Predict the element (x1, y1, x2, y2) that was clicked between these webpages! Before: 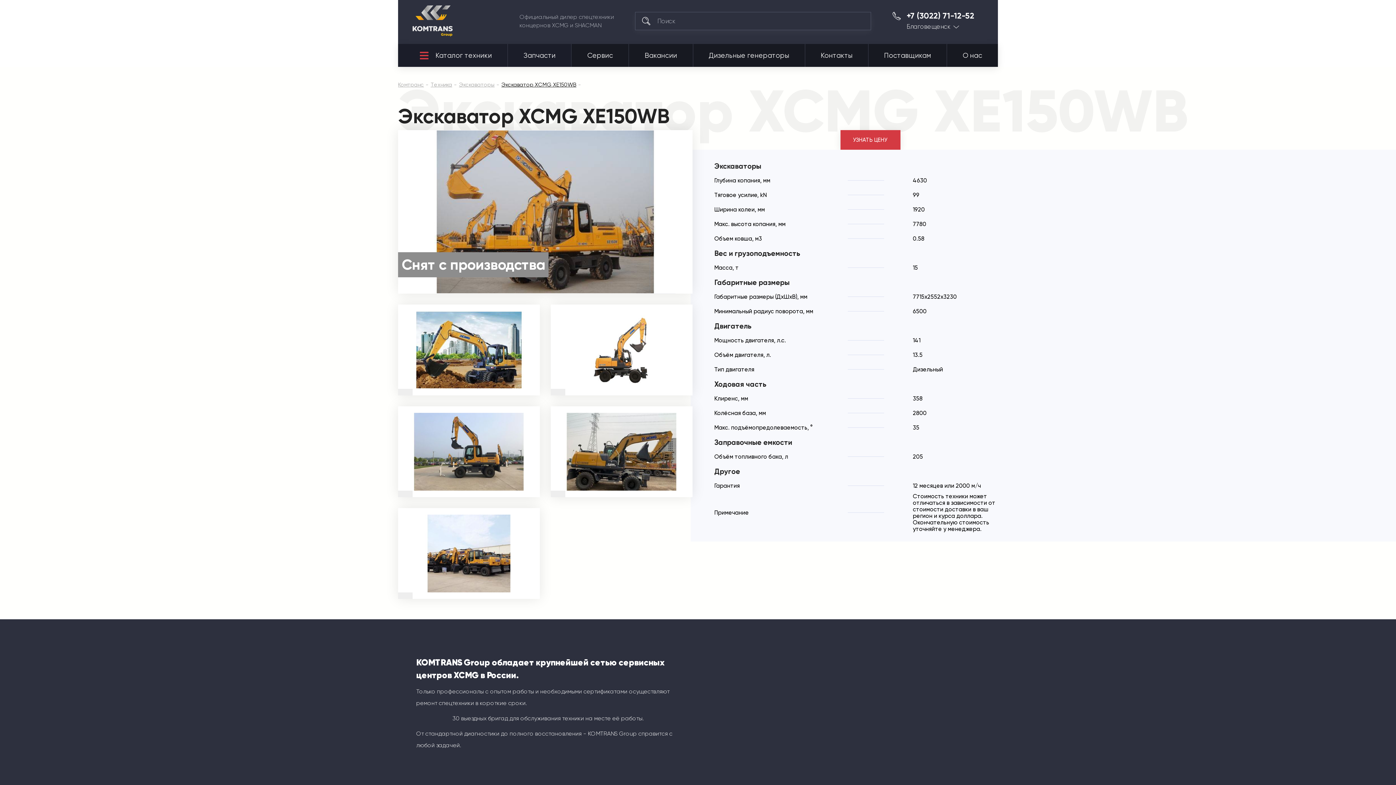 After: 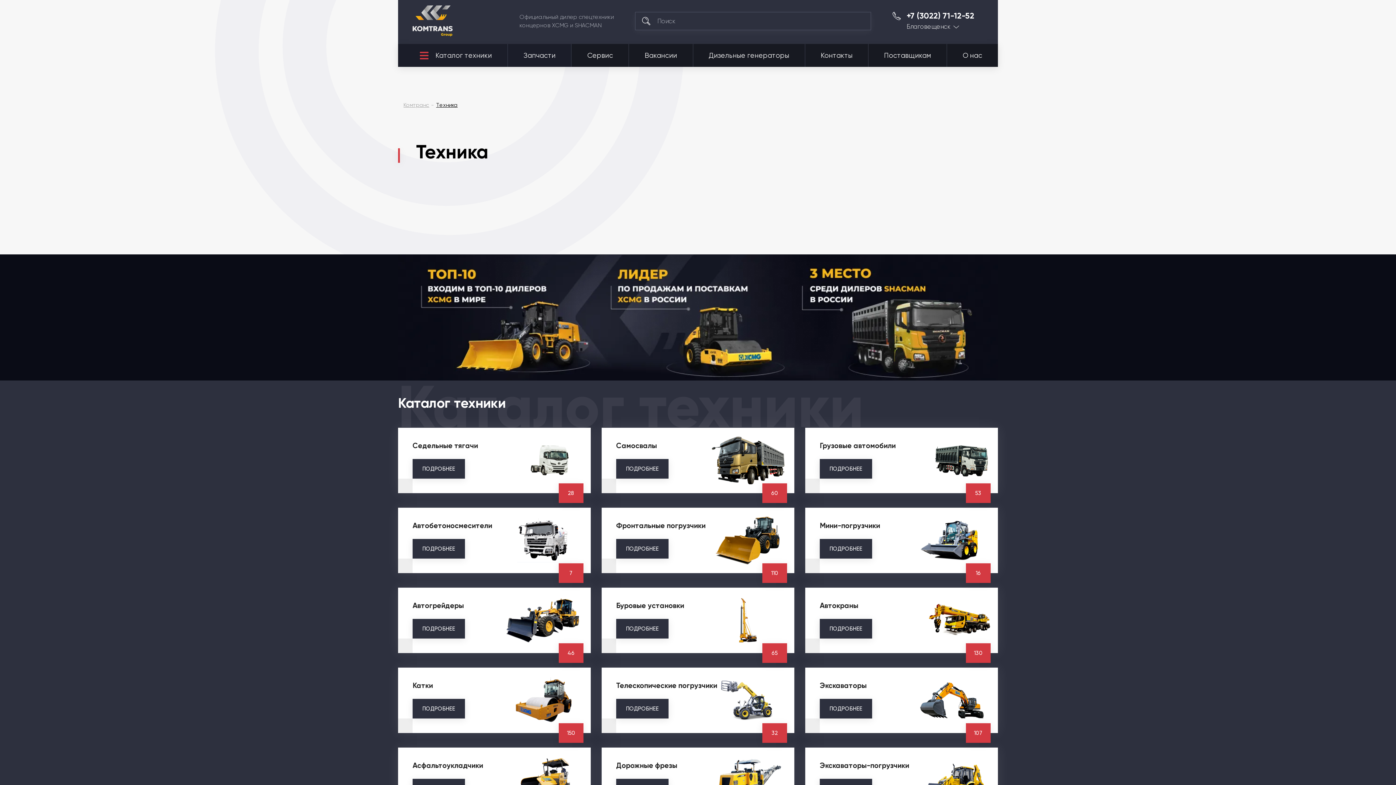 Action: bbox: (420, 44, 508, 66) label: Каталог техники